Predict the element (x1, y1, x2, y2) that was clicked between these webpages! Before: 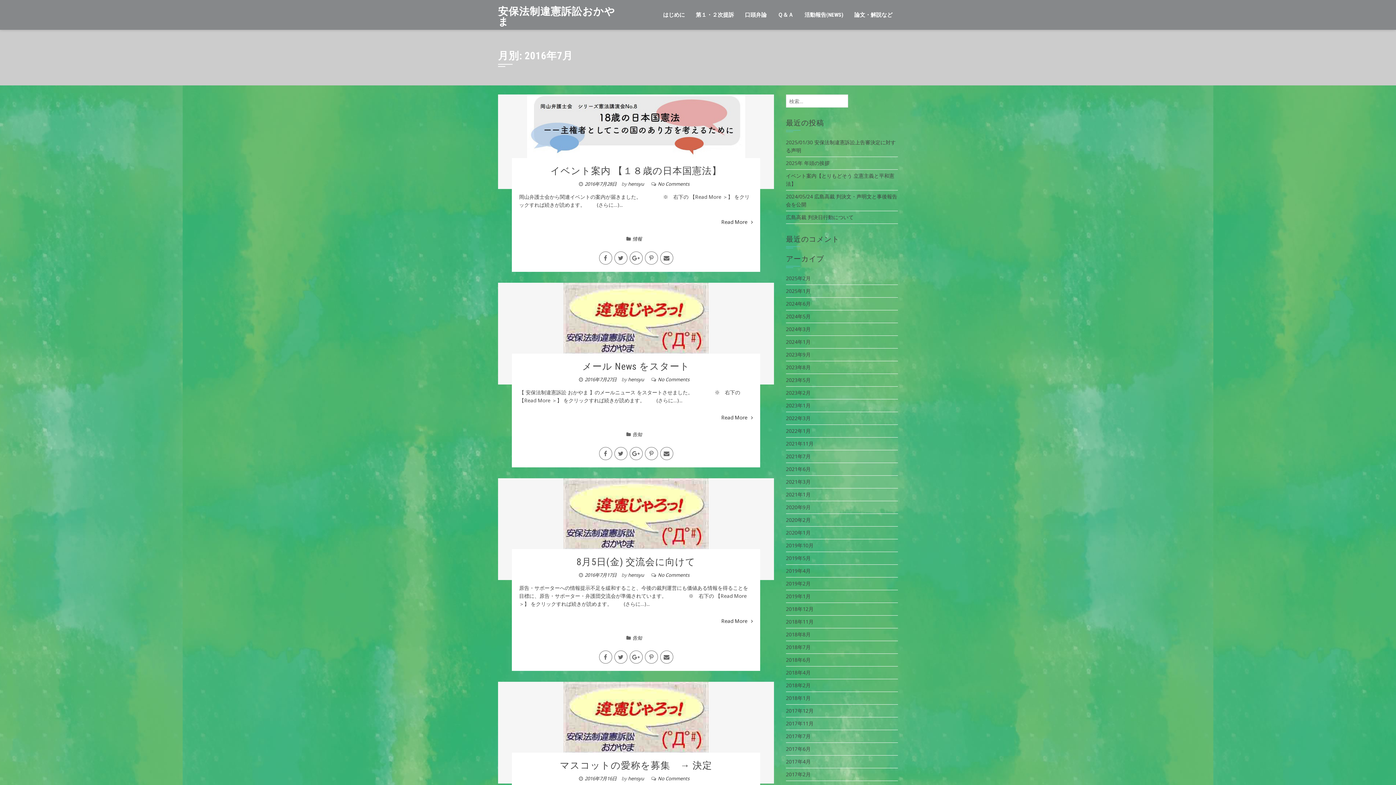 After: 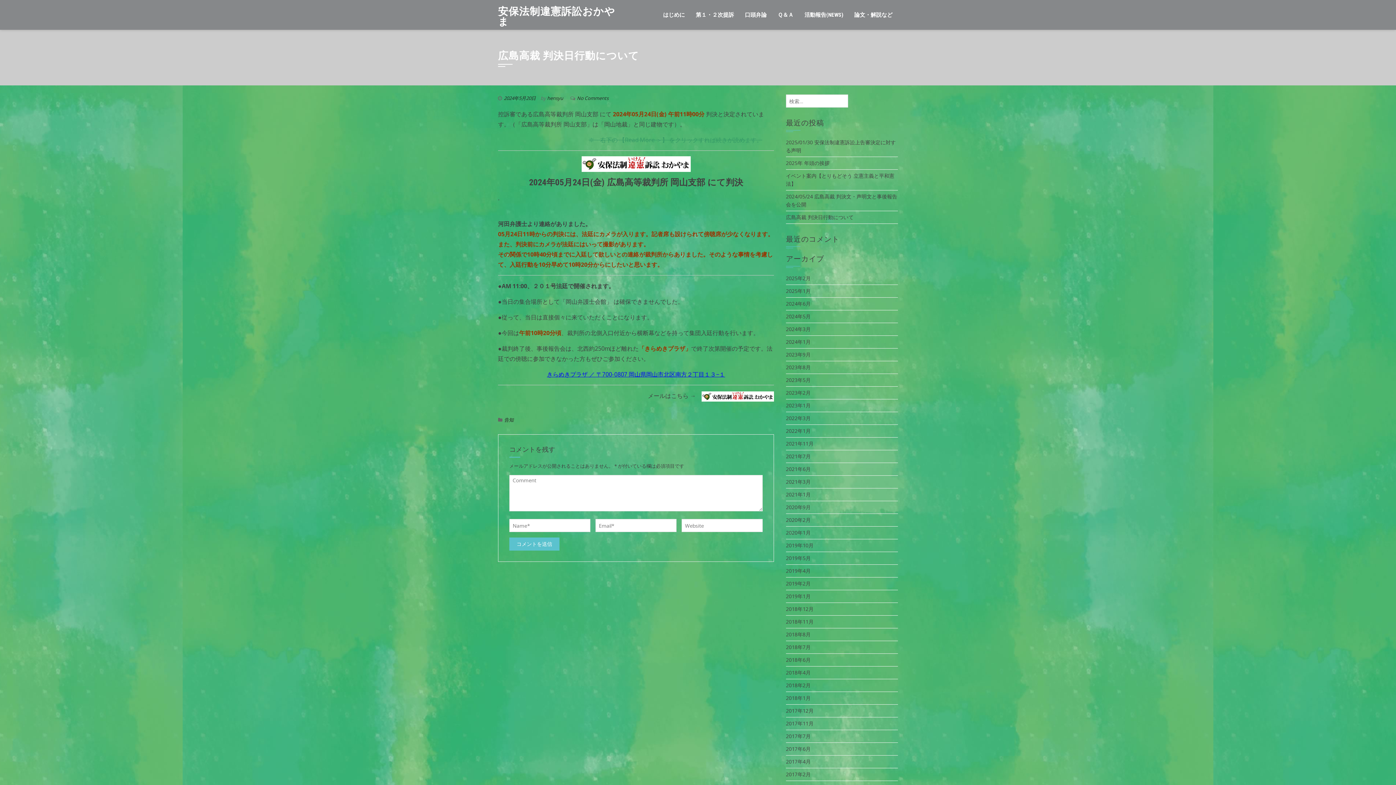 Action: label: 広島高裁 判決日行動について bbox: (786, 213, 853, 220)